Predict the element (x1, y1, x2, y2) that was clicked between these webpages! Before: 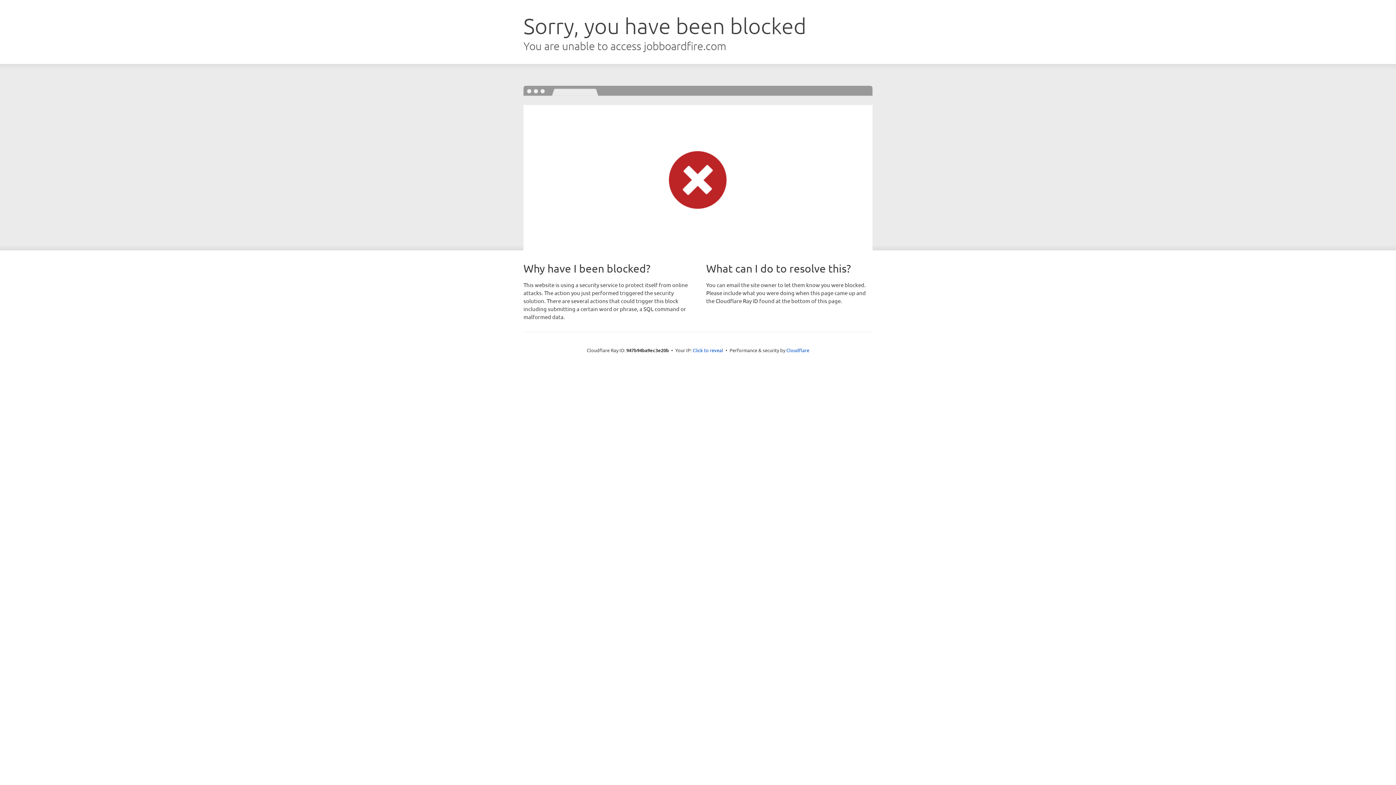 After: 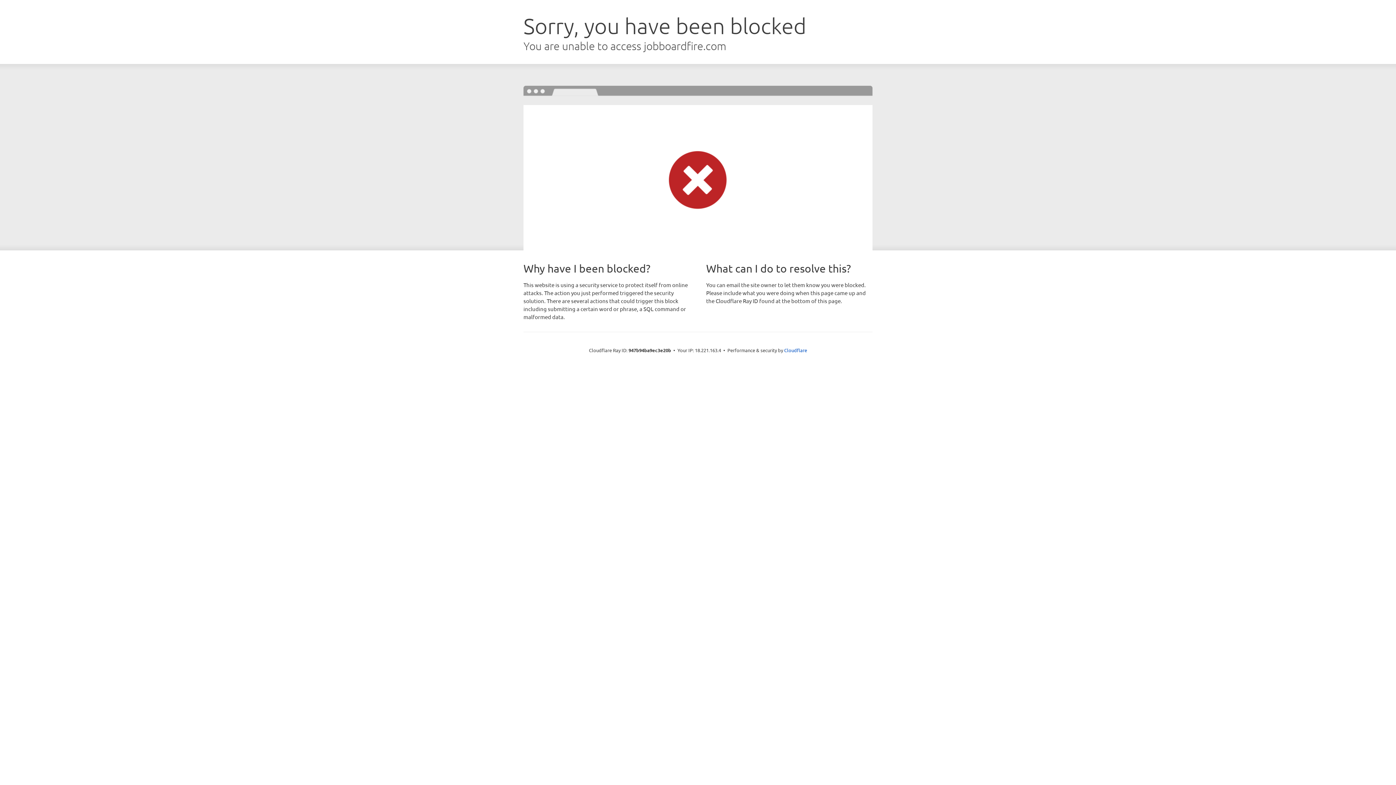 Action: label: Click to reveal bbox: (692, 346, 723, 353)